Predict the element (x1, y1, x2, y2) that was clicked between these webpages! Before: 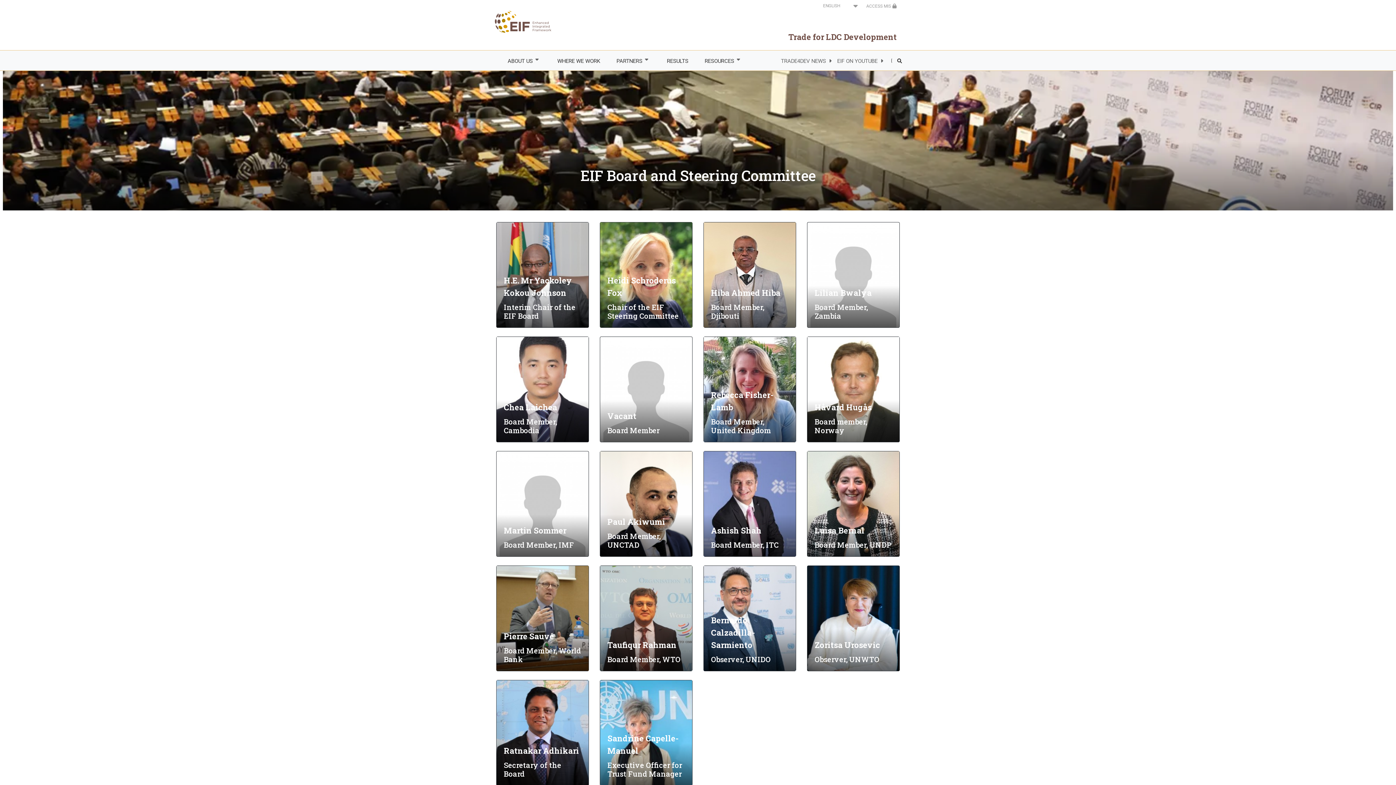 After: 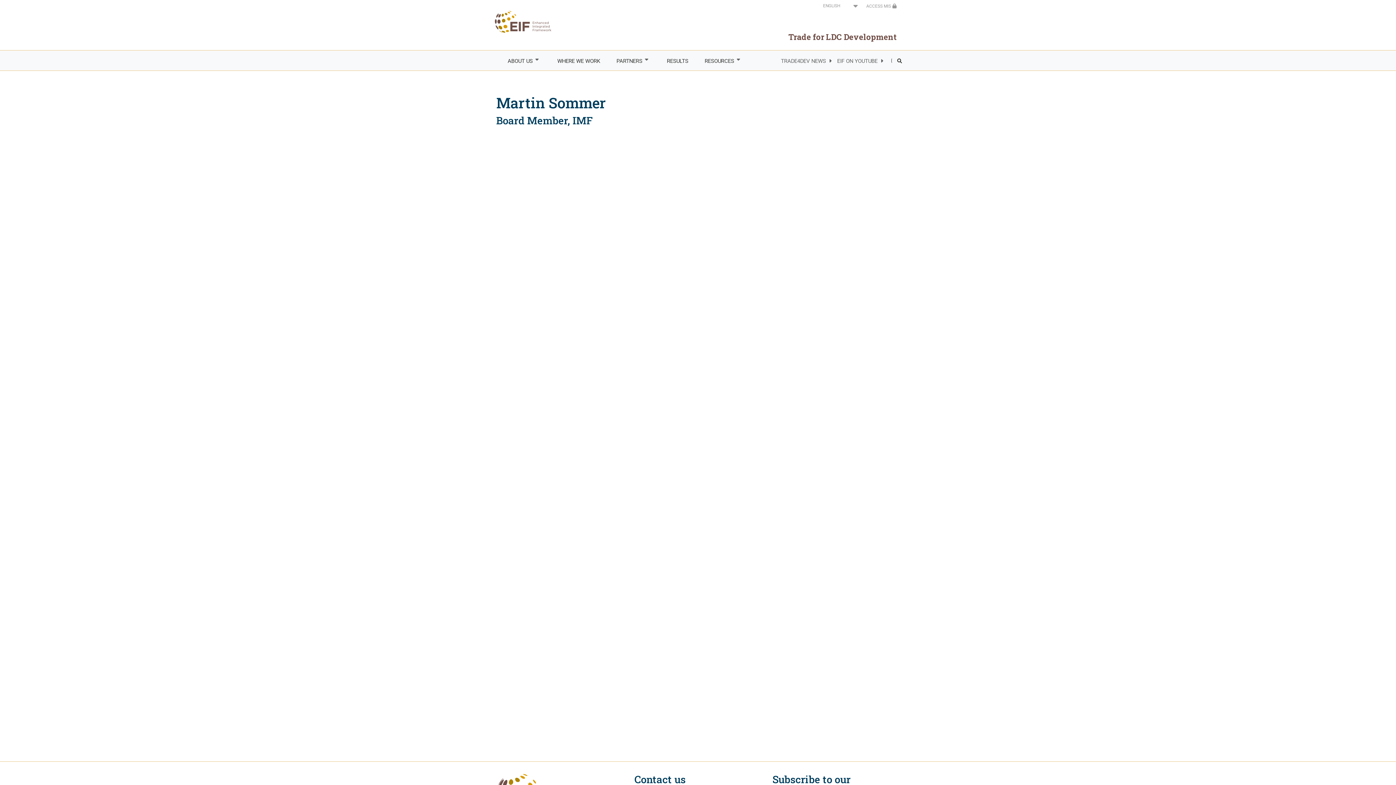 Action: label: Martin Sommer bbox: (504, 525, 566, 536)